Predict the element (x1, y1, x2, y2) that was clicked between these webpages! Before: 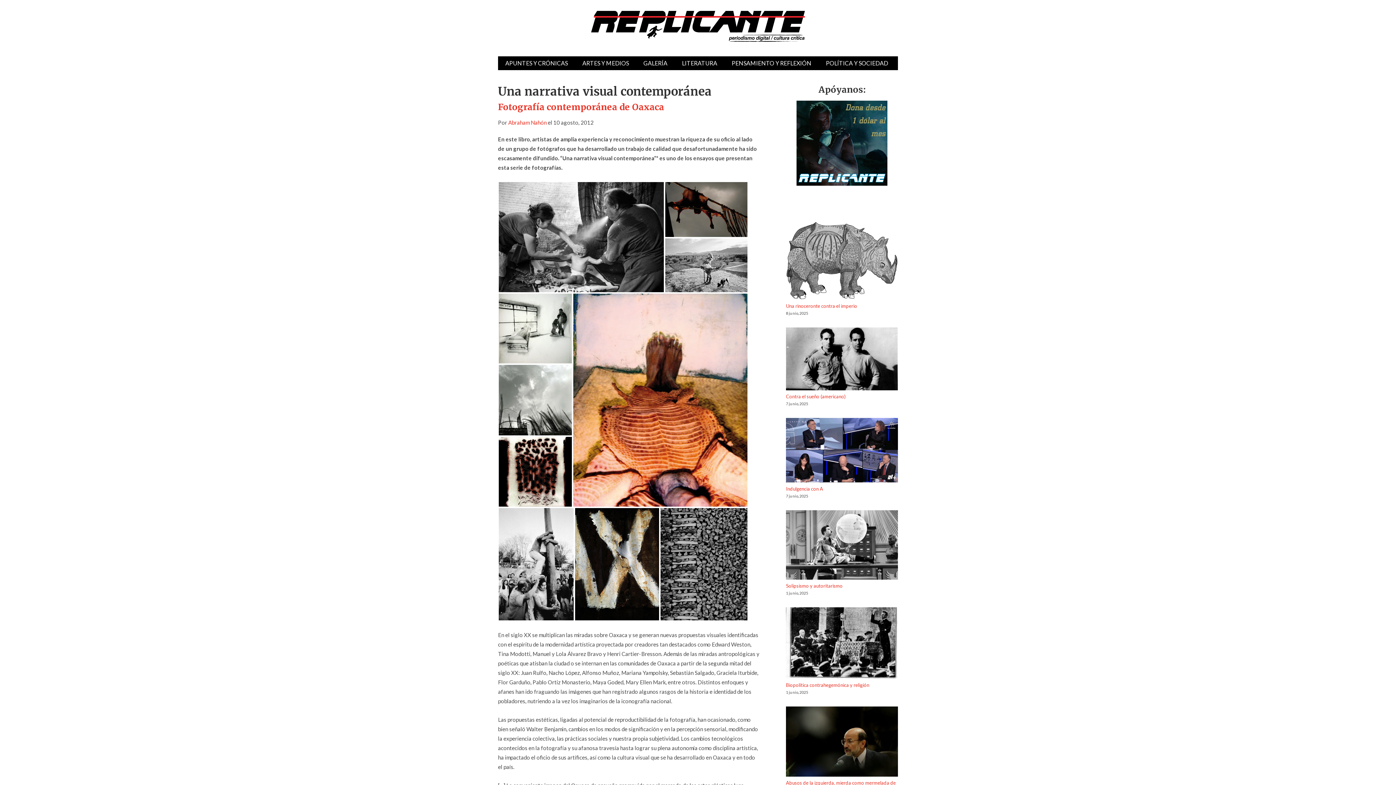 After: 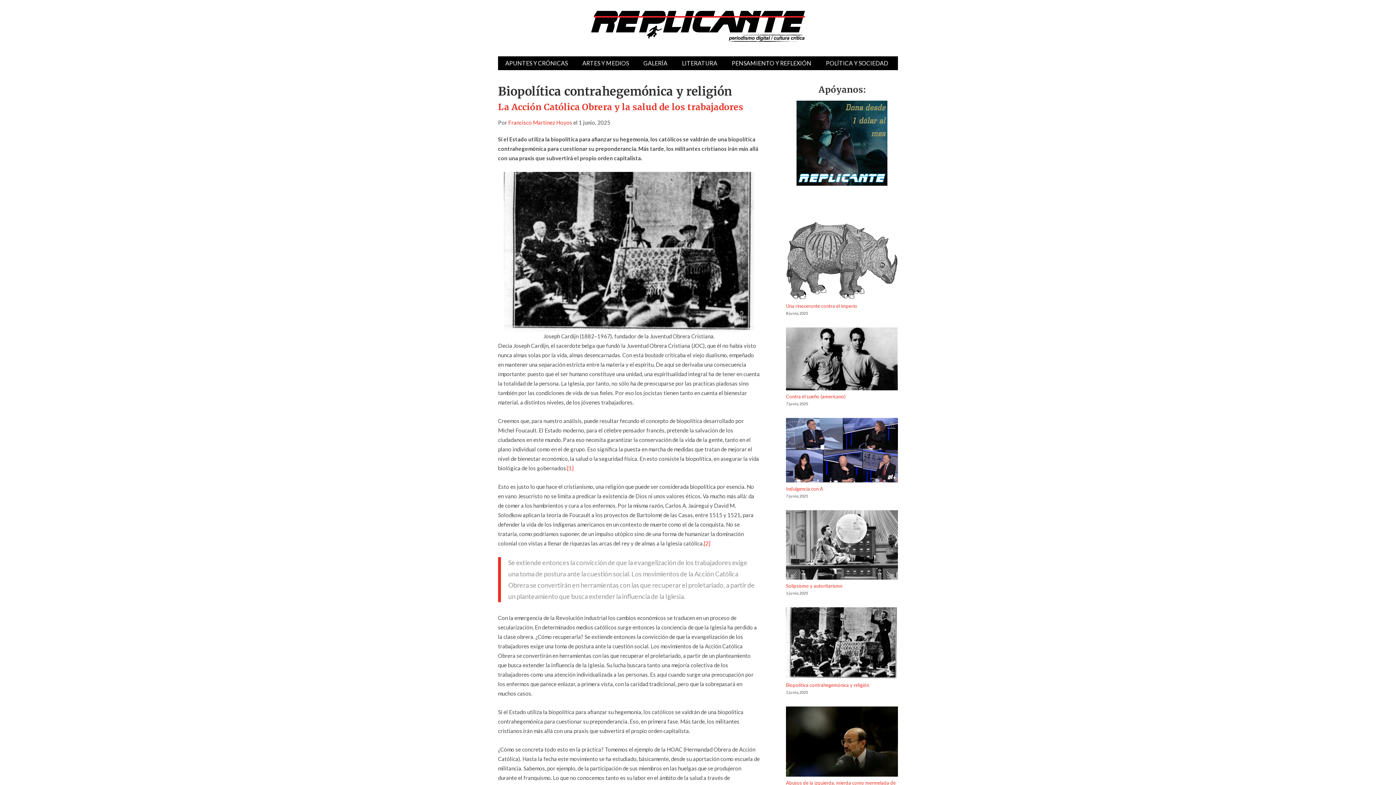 Action: bbox: (786, 607, 898, 681) label: Biopolítica contrahegemónica y religión